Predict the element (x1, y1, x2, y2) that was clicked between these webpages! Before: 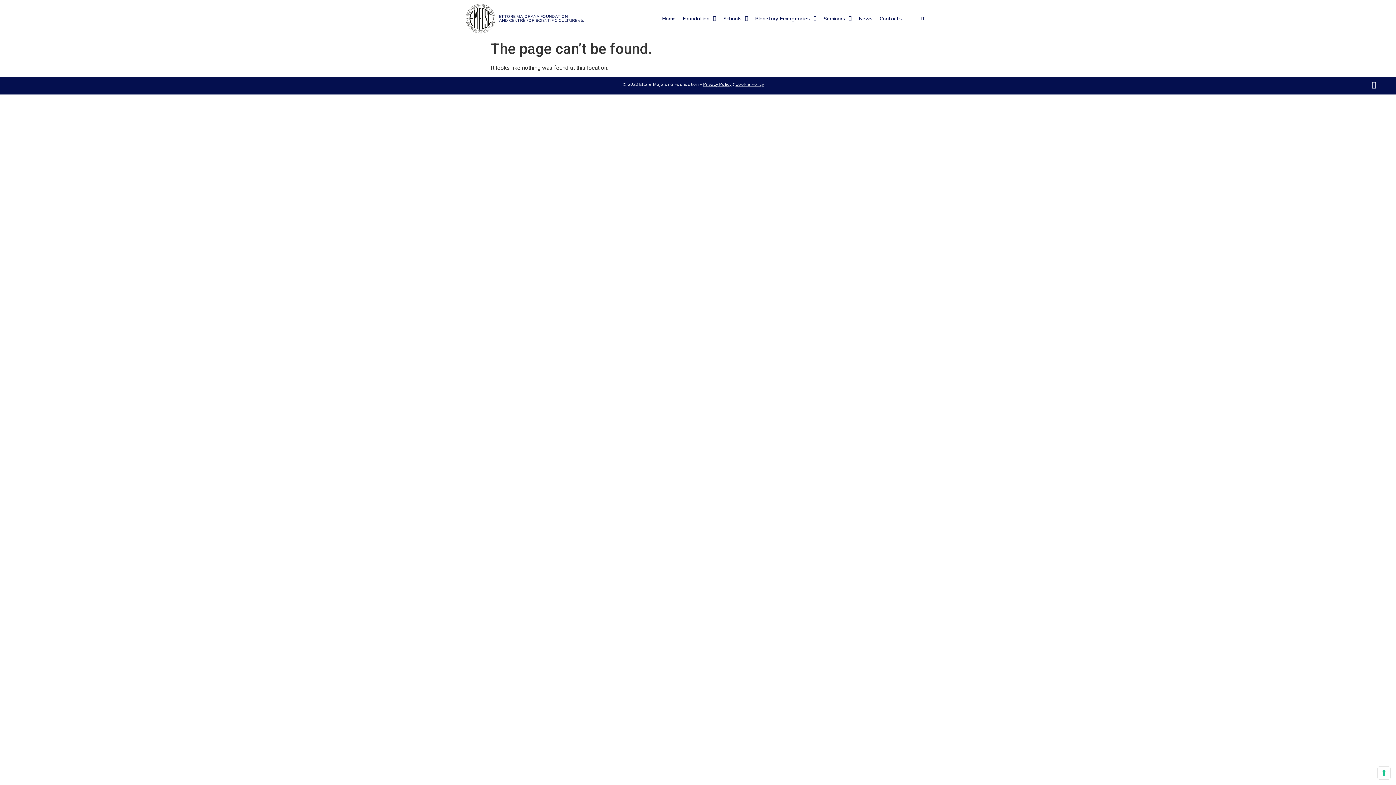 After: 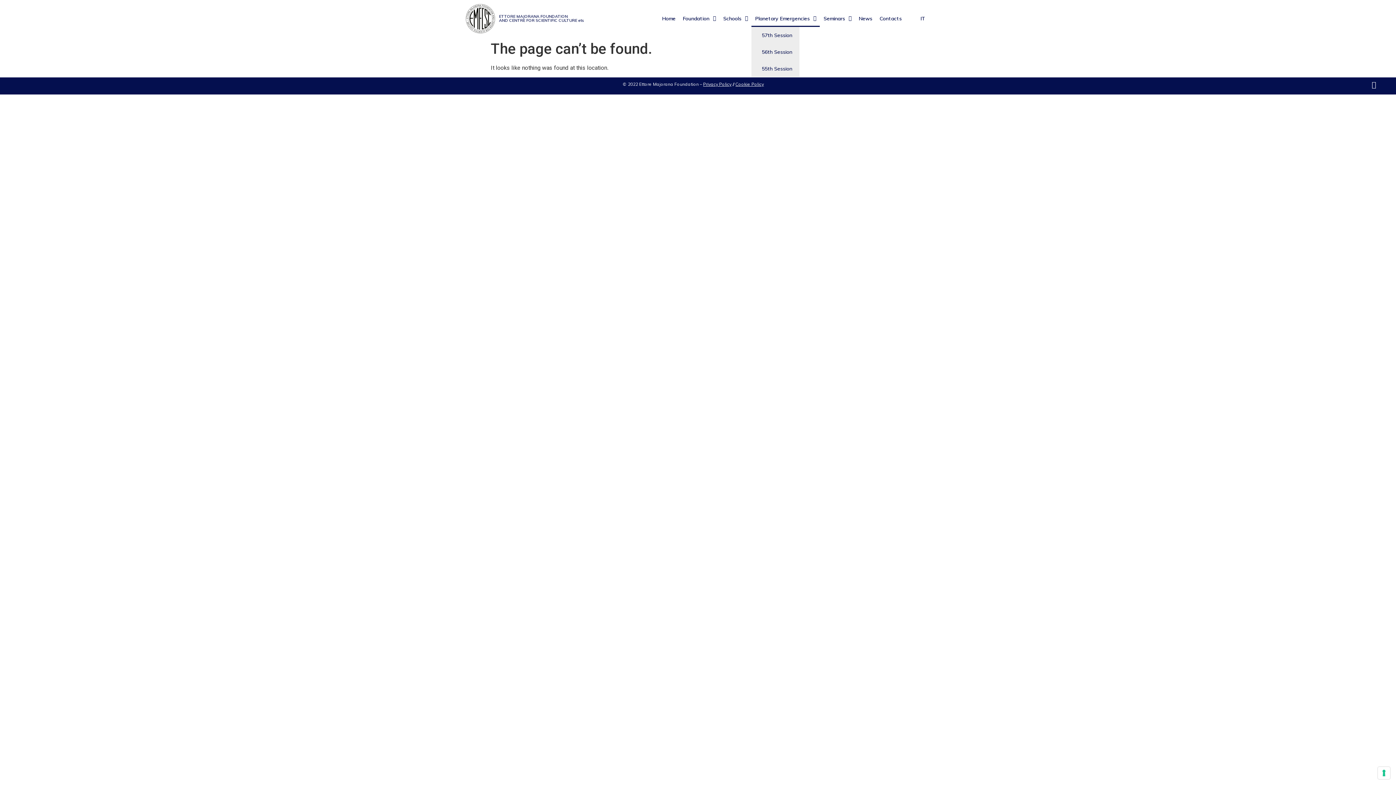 Action: label: Planetary Emergencies bbox: (751, 10, 820, 27)